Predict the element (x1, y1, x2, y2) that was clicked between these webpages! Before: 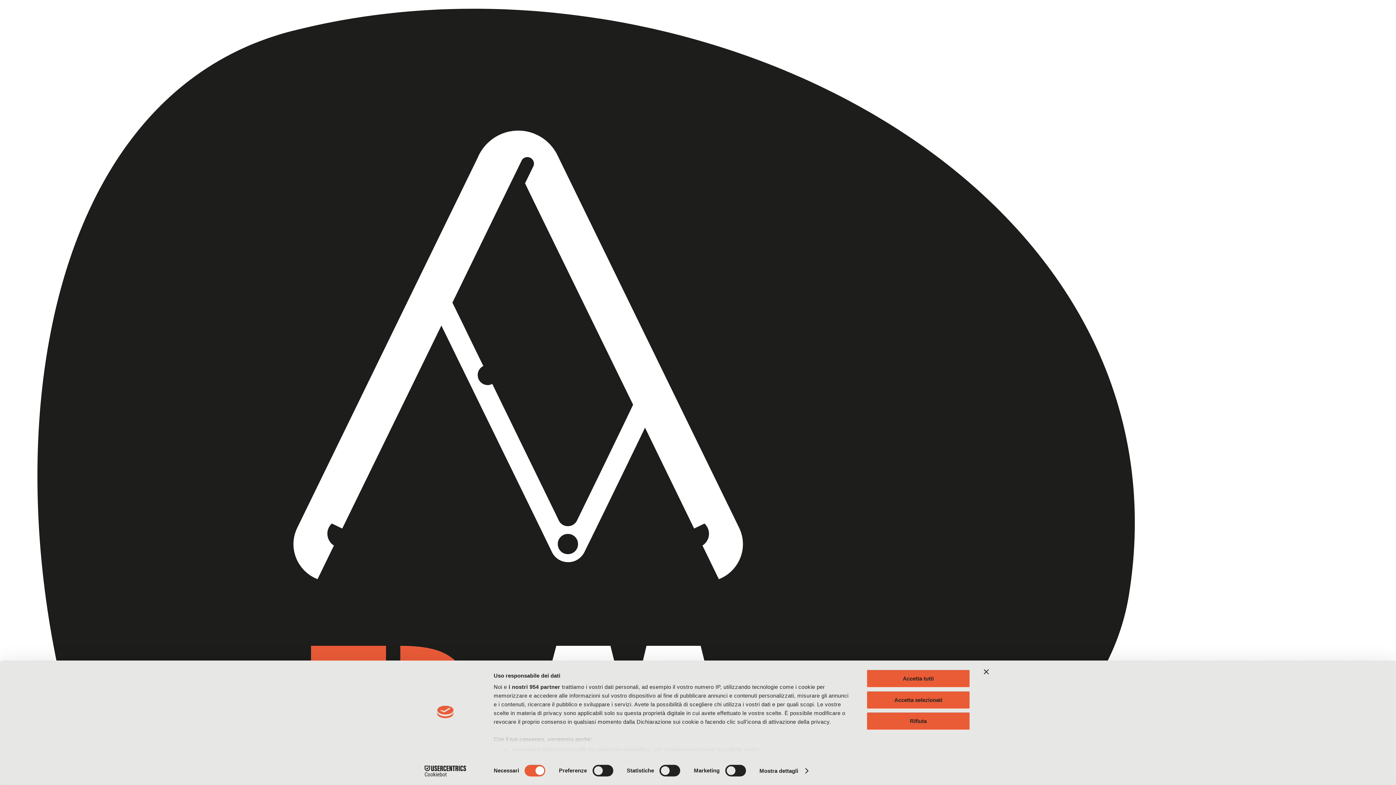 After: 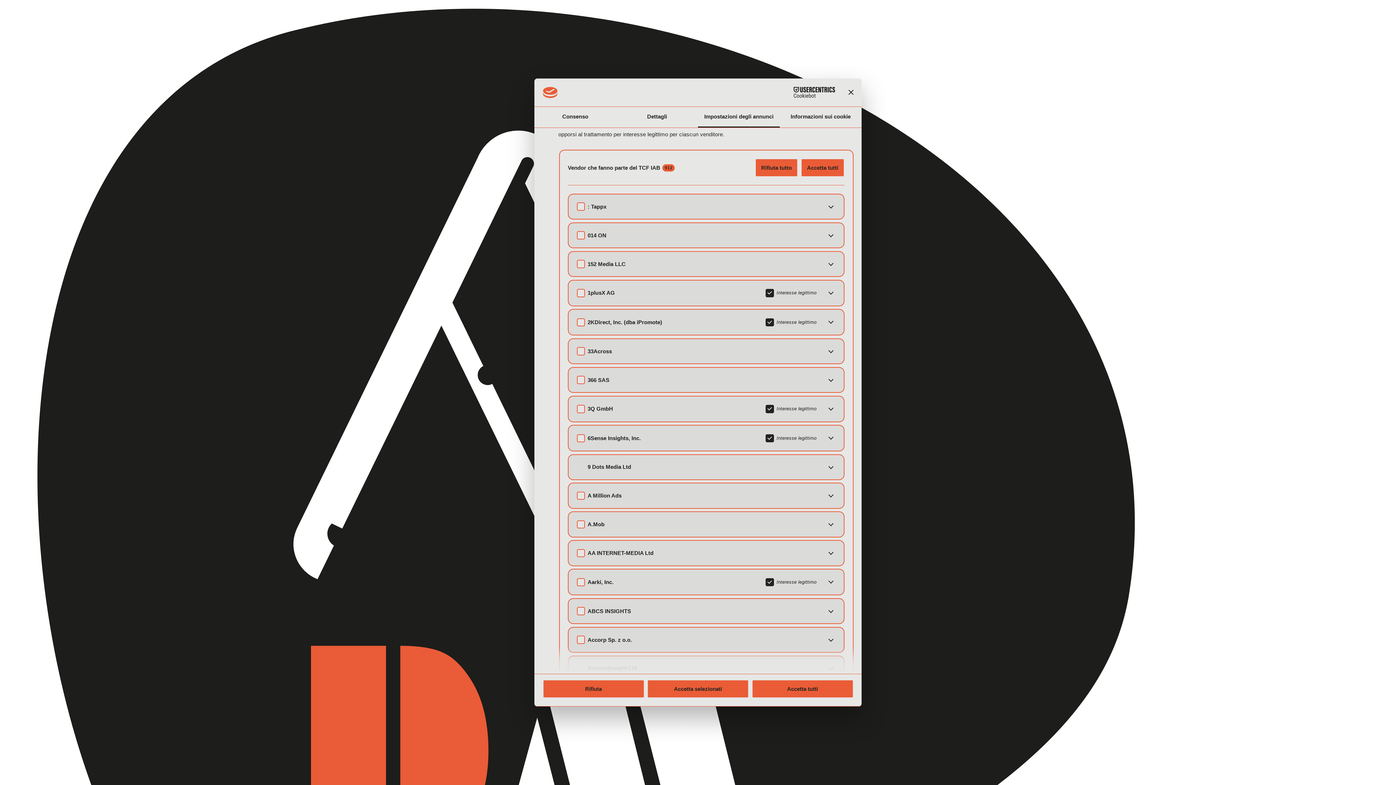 Action: bbox: (508, 684, 560, 690) label: i nostri 954 partner